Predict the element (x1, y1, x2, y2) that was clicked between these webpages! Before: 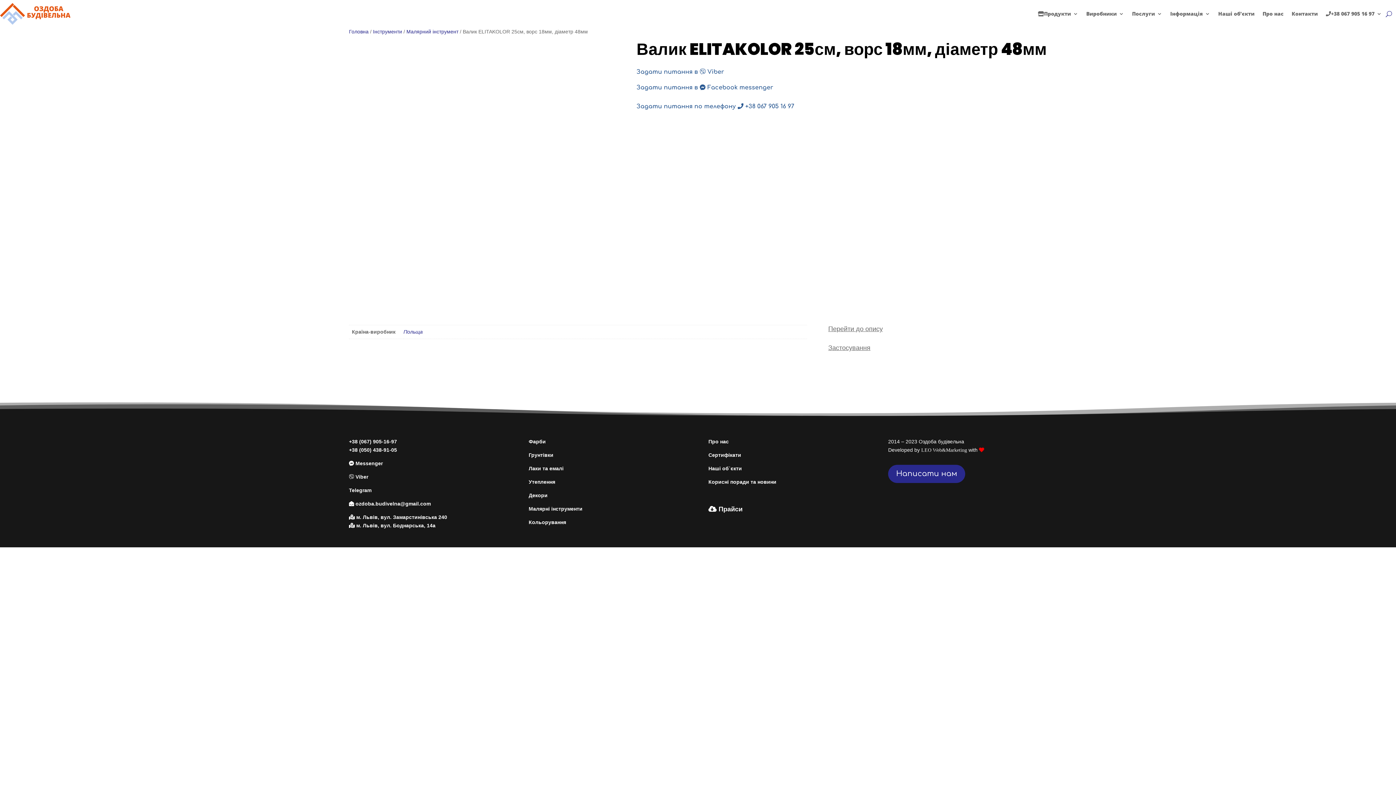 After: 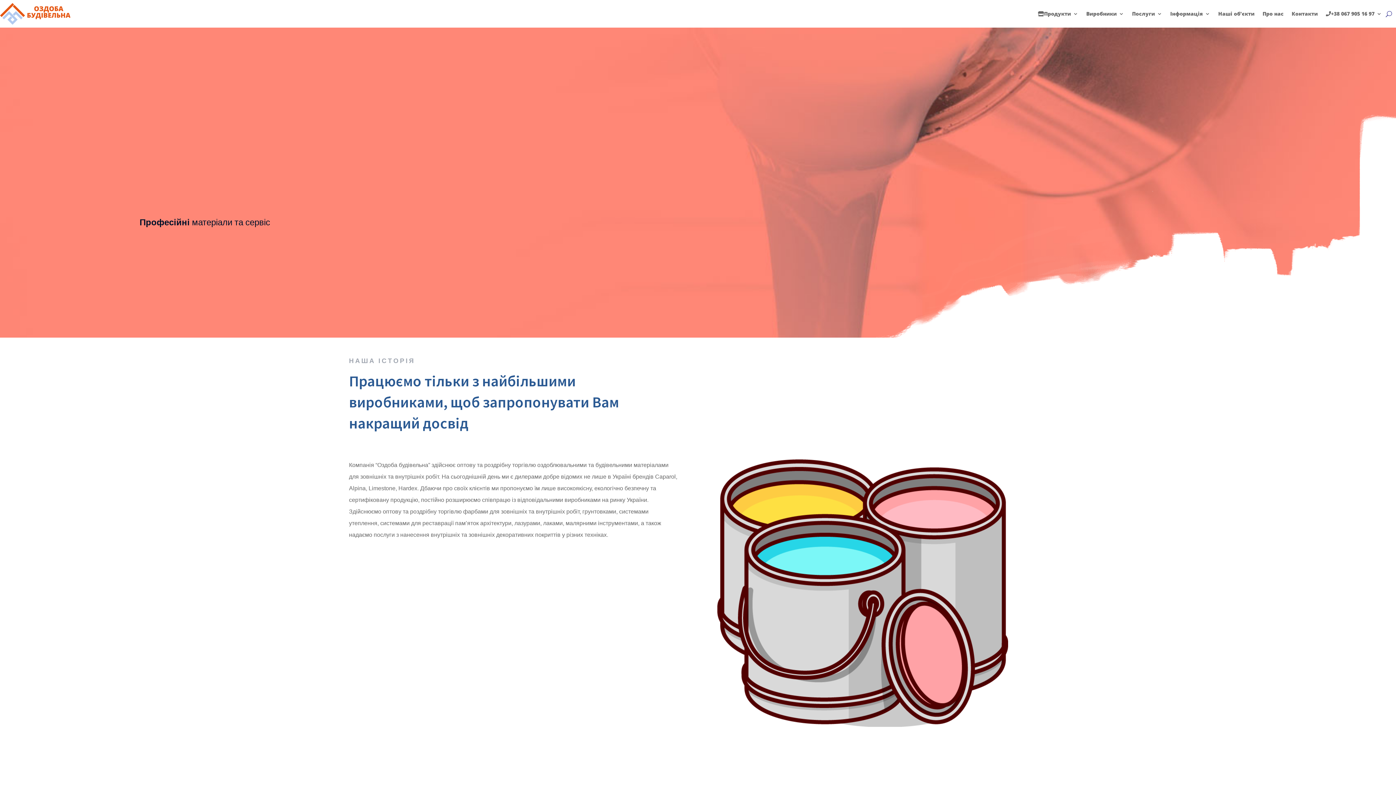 Action: bbox: (708, 438, 729, 444) label: Про нас